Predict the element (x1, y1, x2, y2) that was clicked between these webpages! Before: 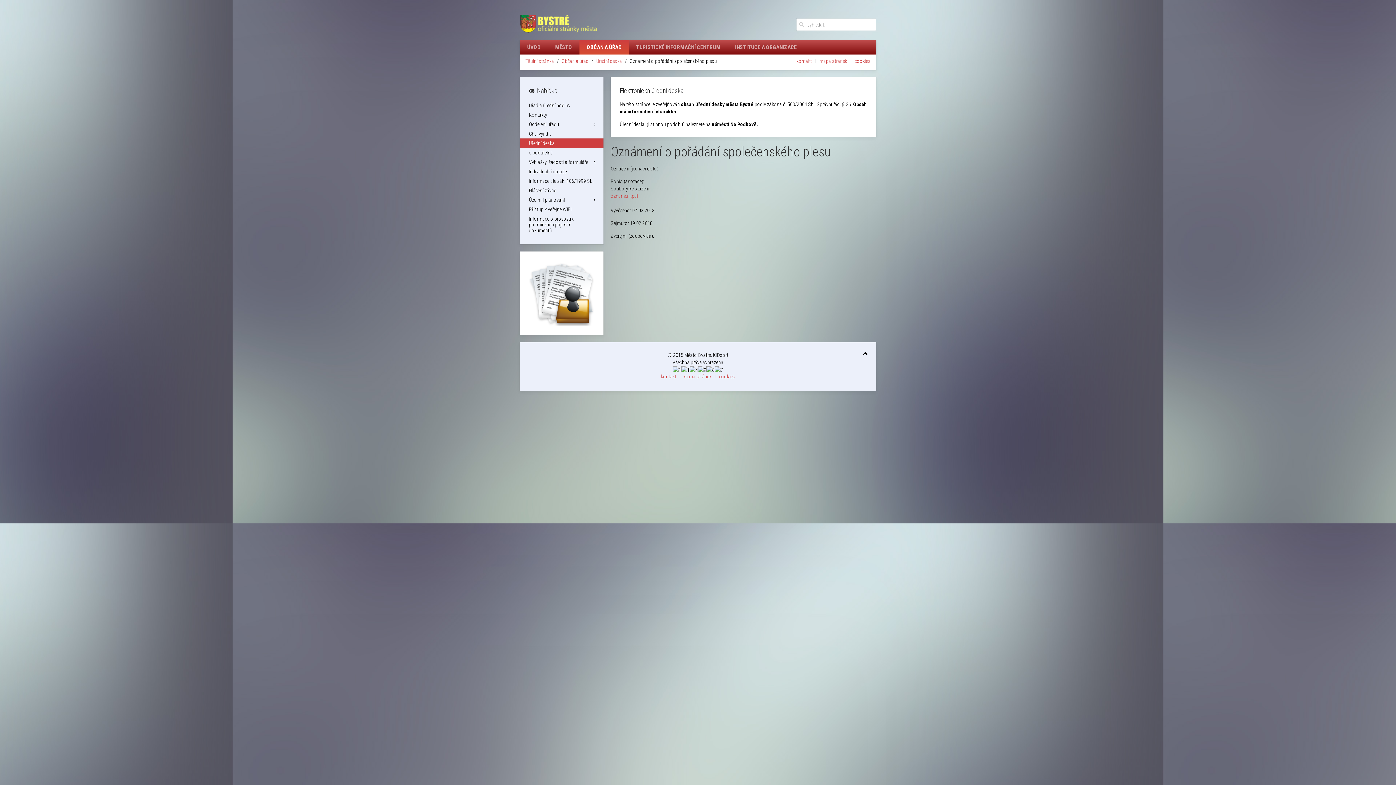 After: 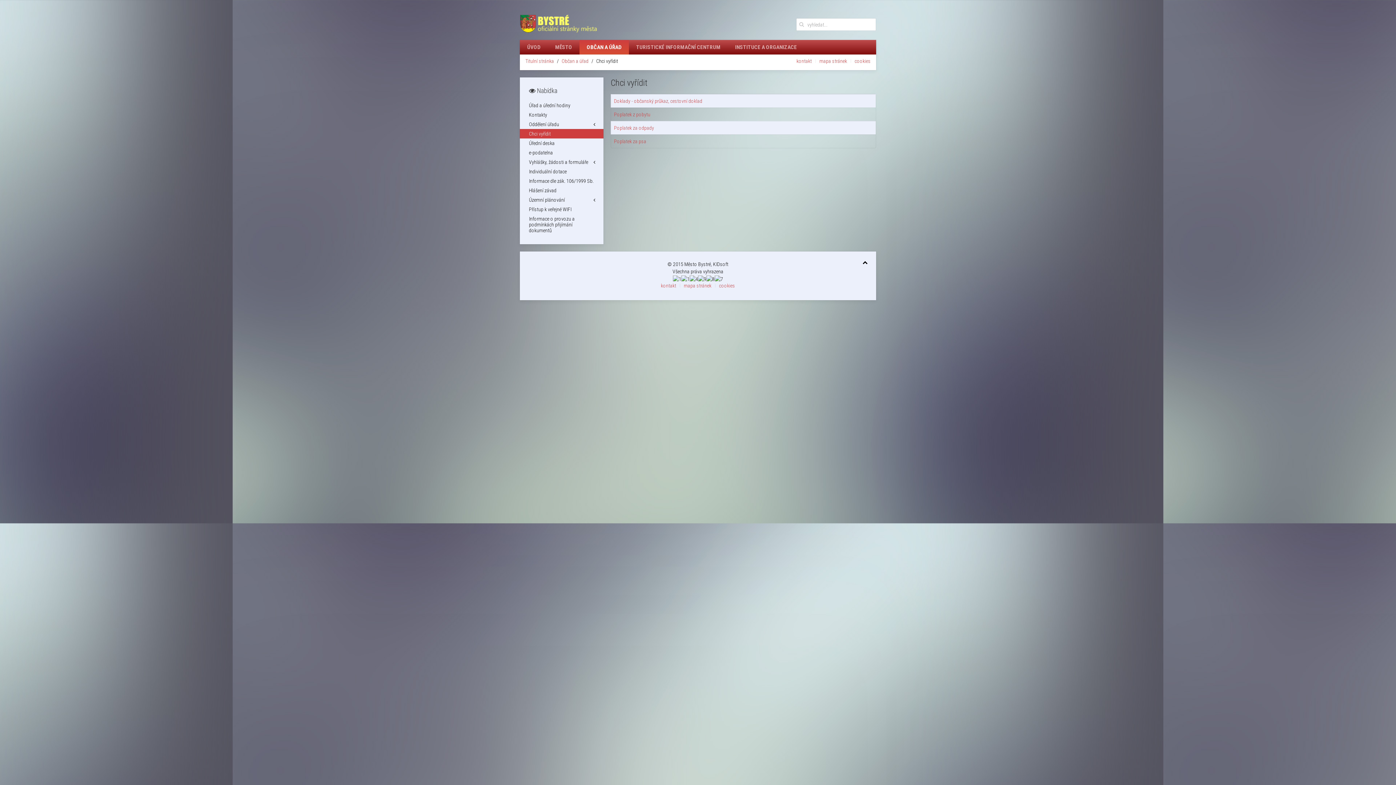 Action: label: Chci vyřídit bbox: (520, 129, 603, 138)